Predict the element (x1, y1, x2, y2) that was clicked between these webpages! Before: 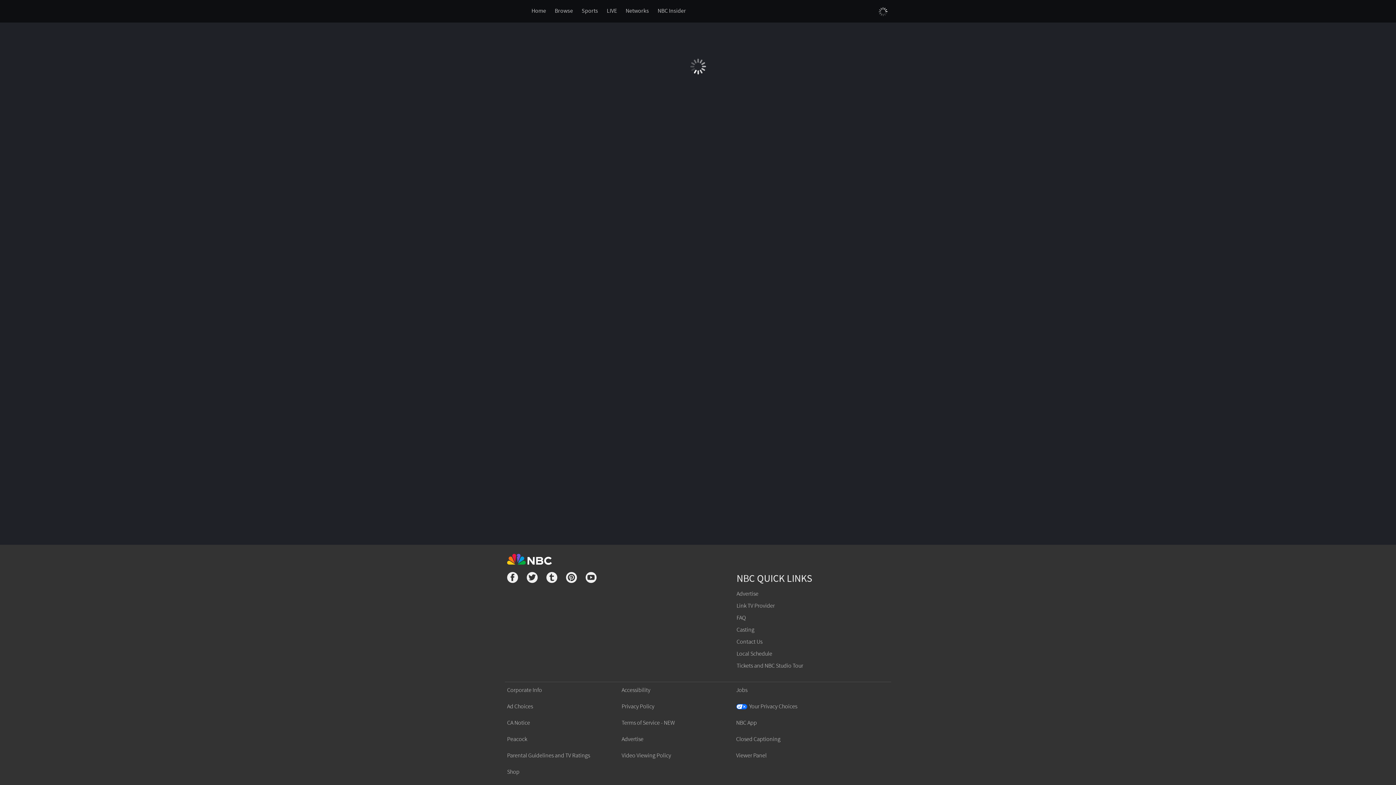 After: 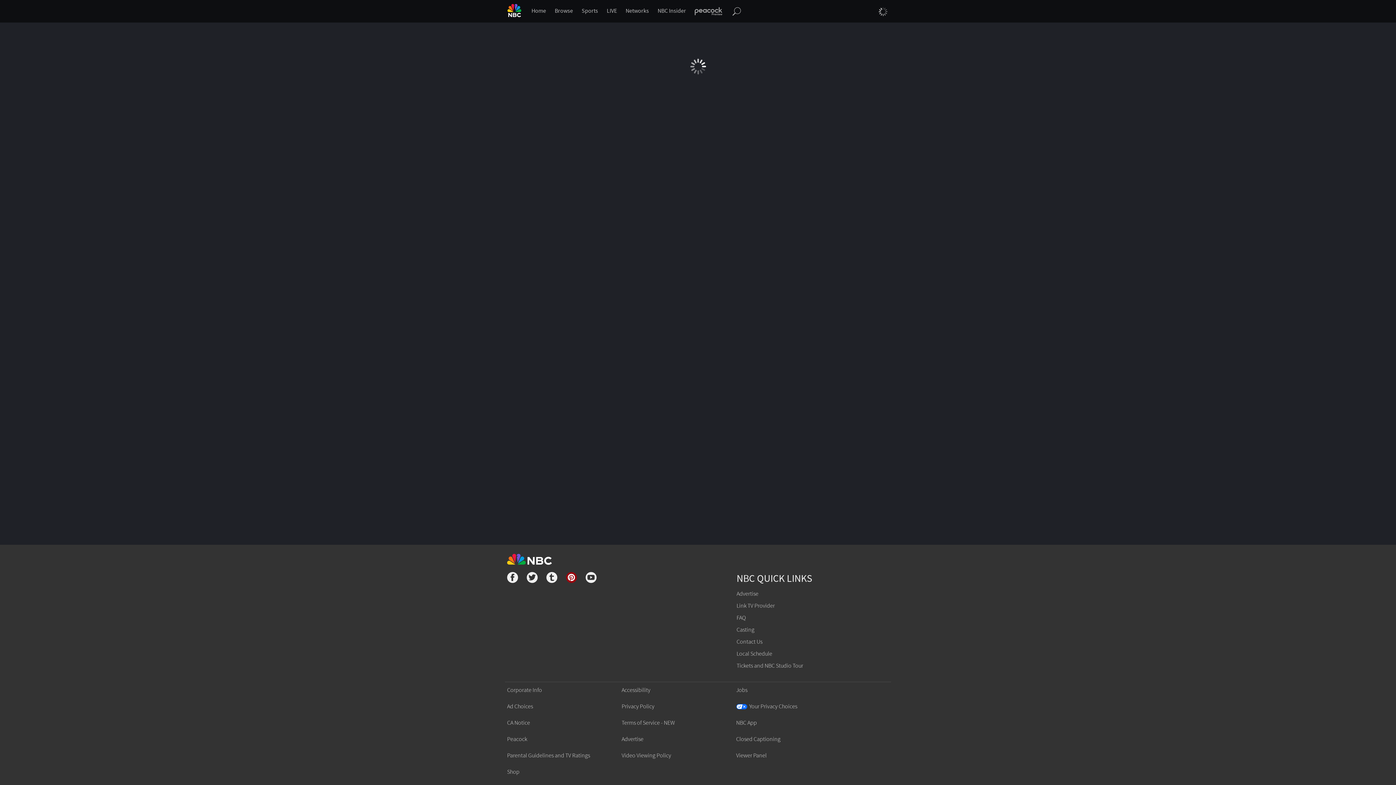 Action: bbox: (566, 572, 577, 585)